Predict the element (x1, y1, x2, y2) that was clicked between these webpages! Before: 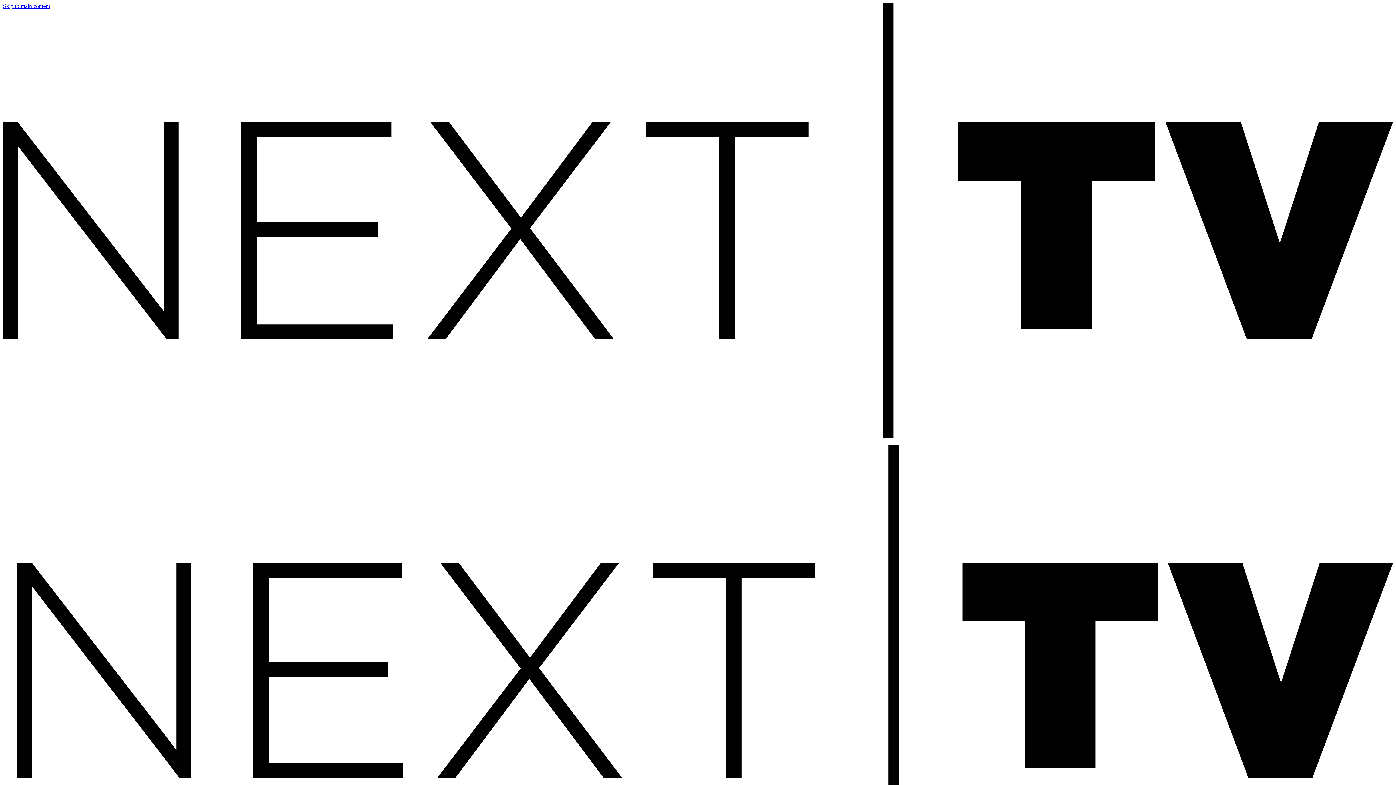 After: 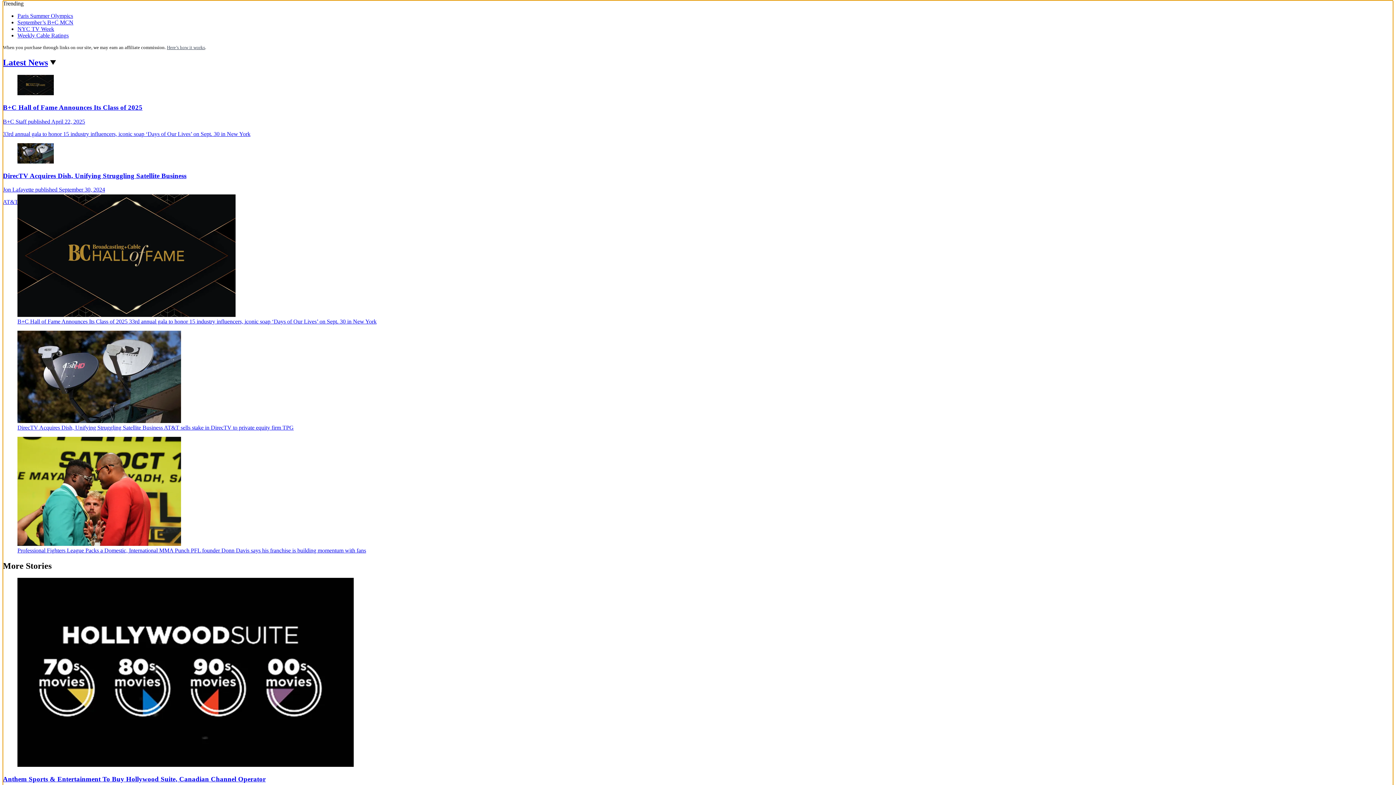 Action: bbox: (2, 2, 50, 9) label: Skip to main content